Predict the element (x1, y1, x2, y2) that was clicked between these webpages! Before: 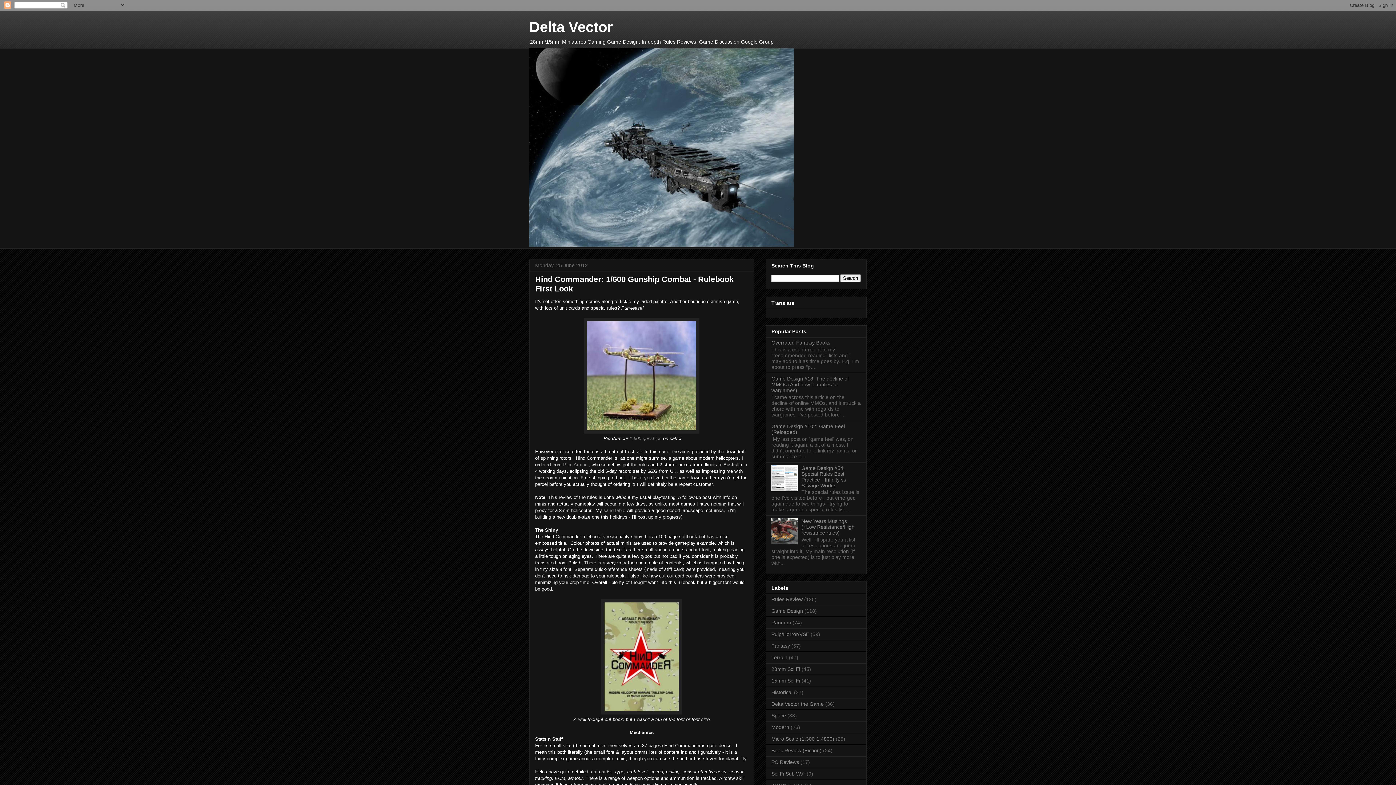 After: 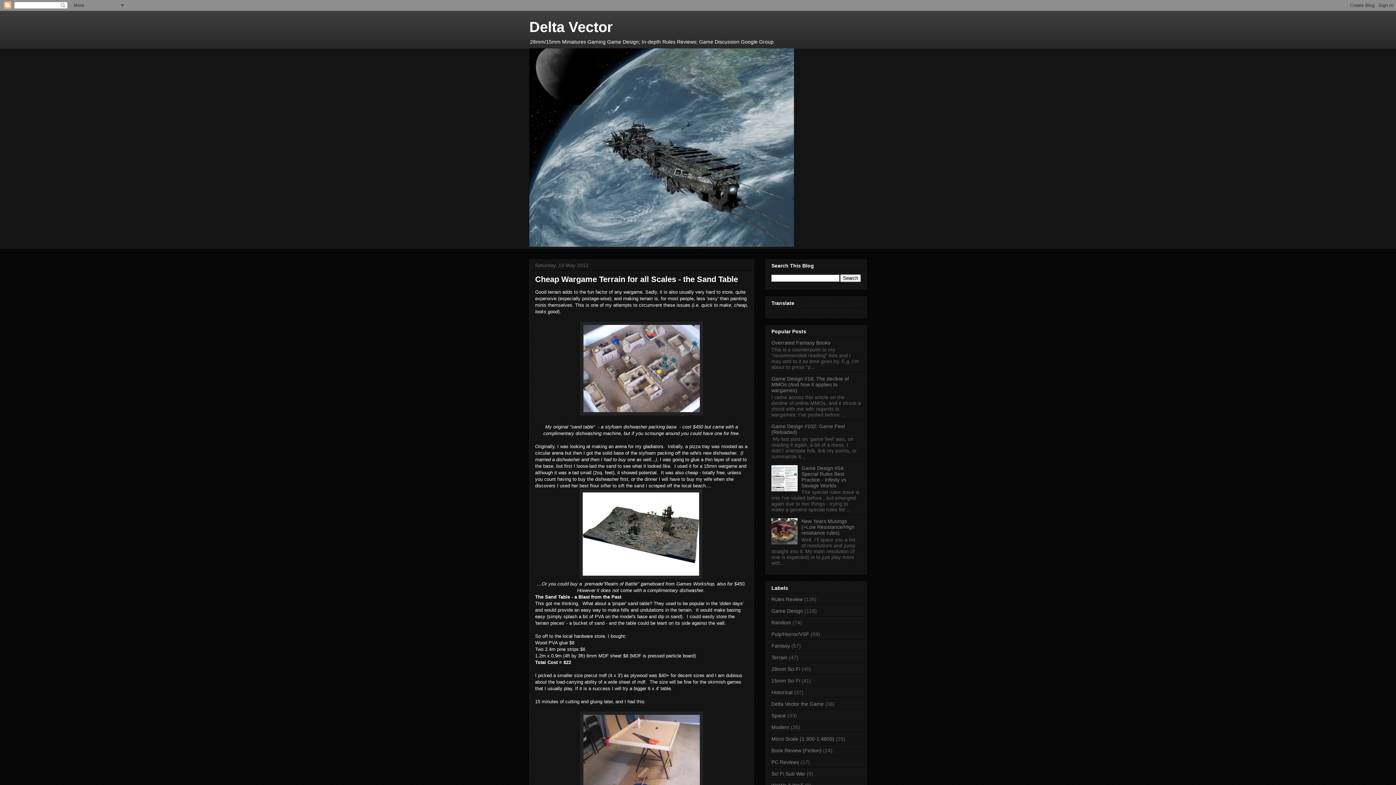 Action: bbox: (603, 508, 625, 513) label: sand table